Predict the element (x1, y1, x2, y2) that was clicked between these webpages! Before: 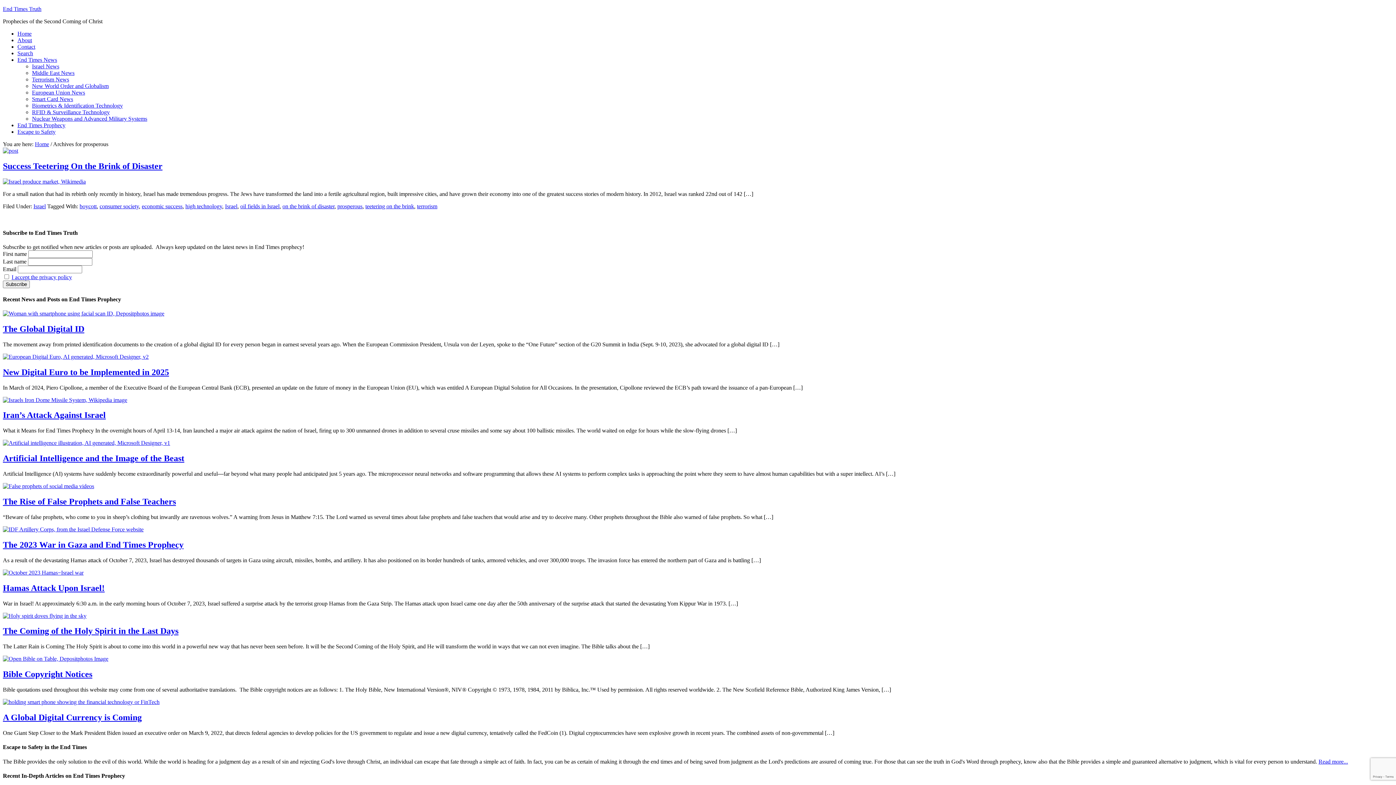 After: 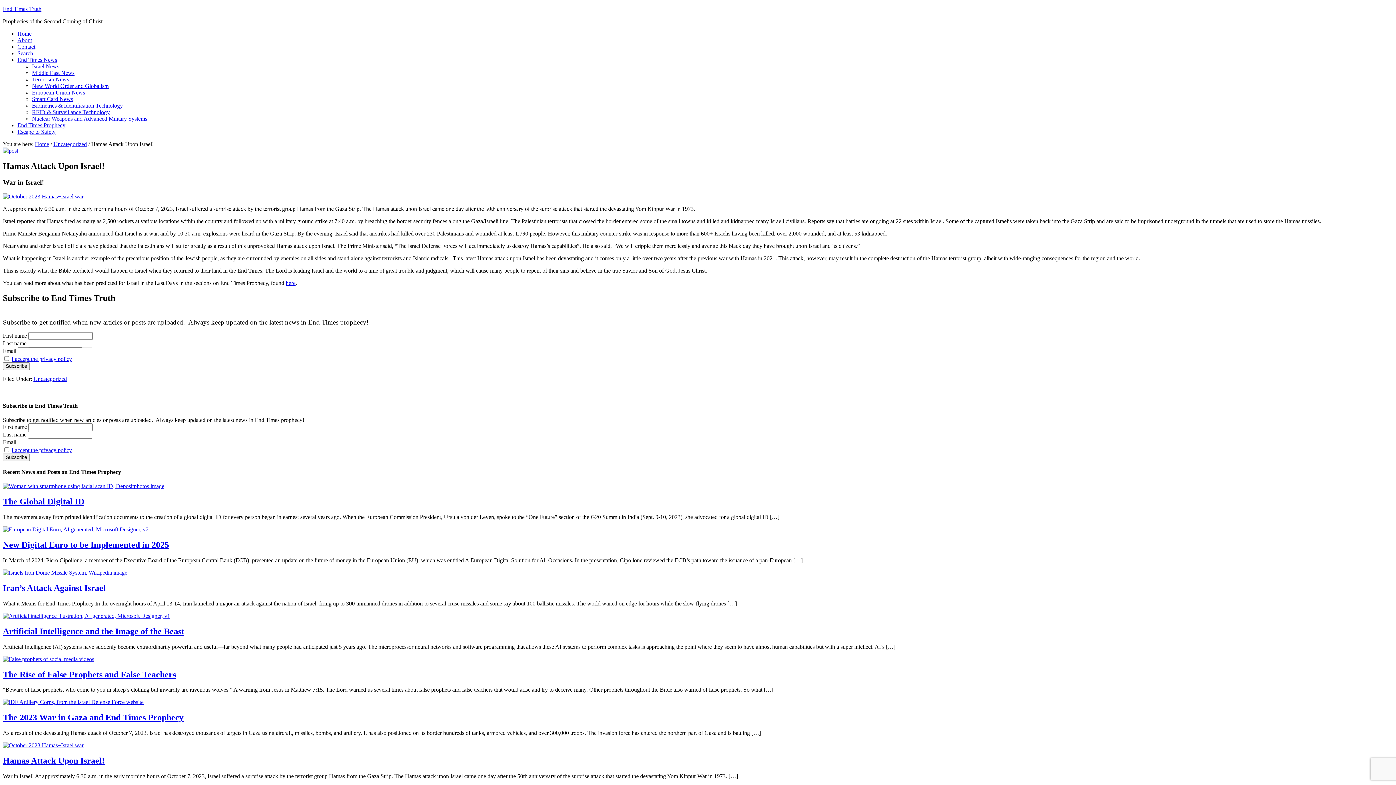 Action: bbox: (2, 569, 83, 575)